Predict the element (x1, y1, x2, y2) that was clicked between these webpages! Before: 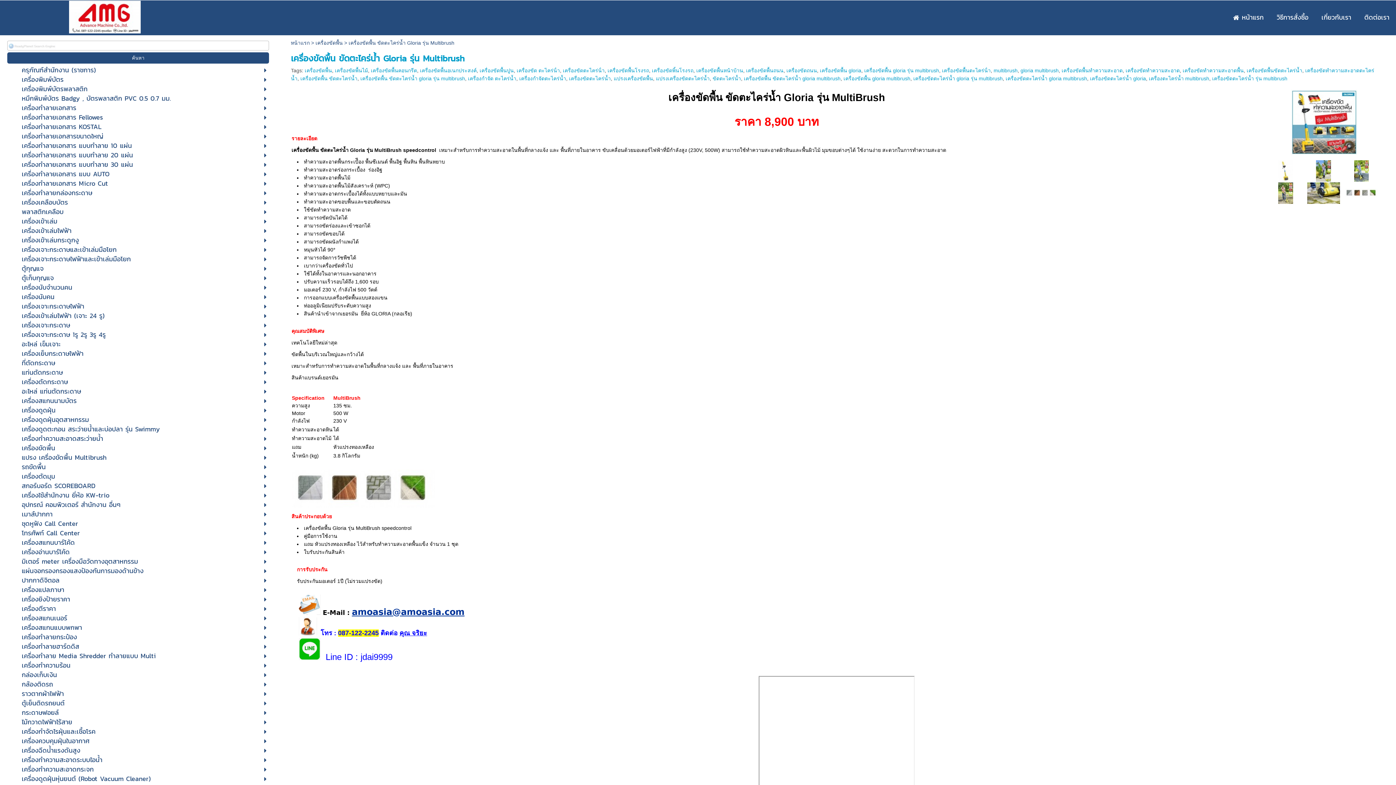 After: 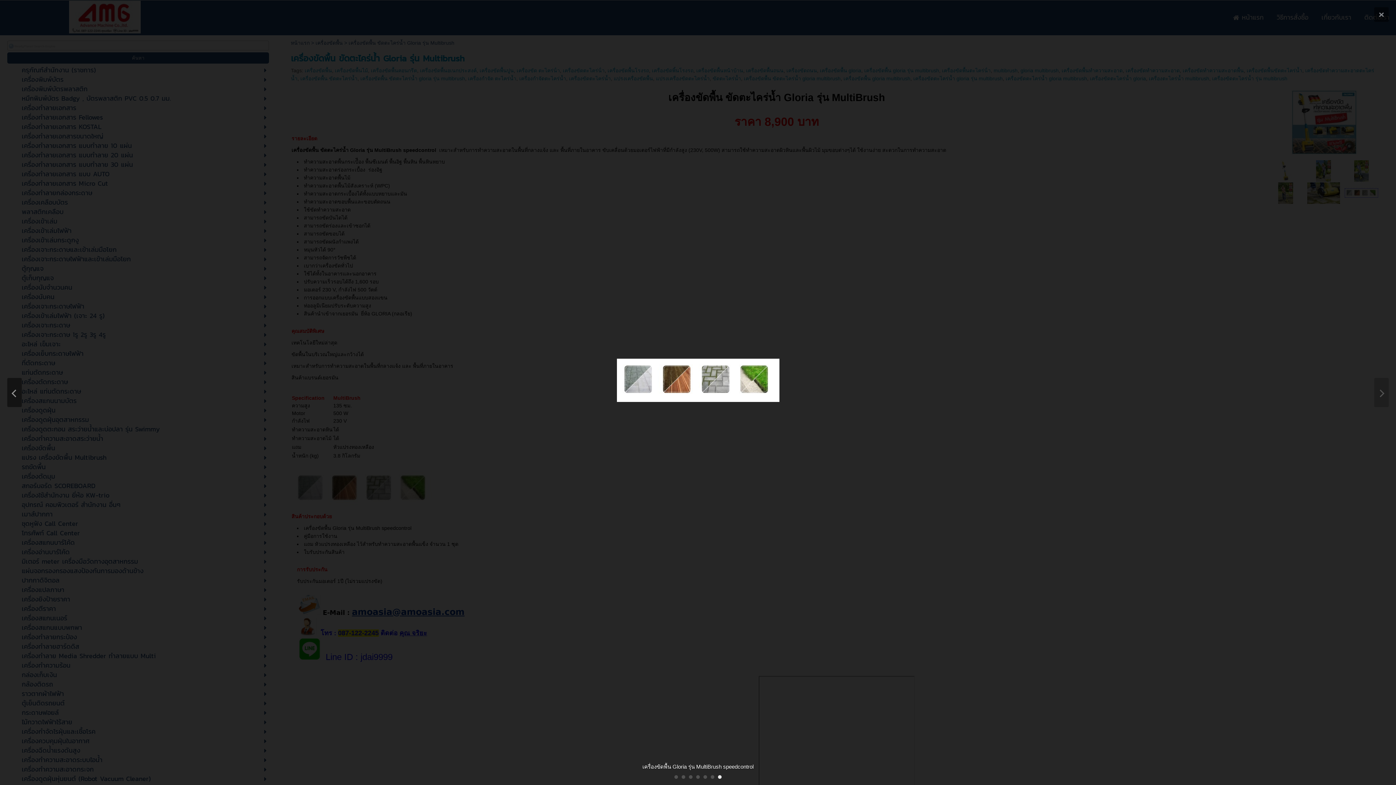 Action: bbox: (1345, 189, 1378, 195)